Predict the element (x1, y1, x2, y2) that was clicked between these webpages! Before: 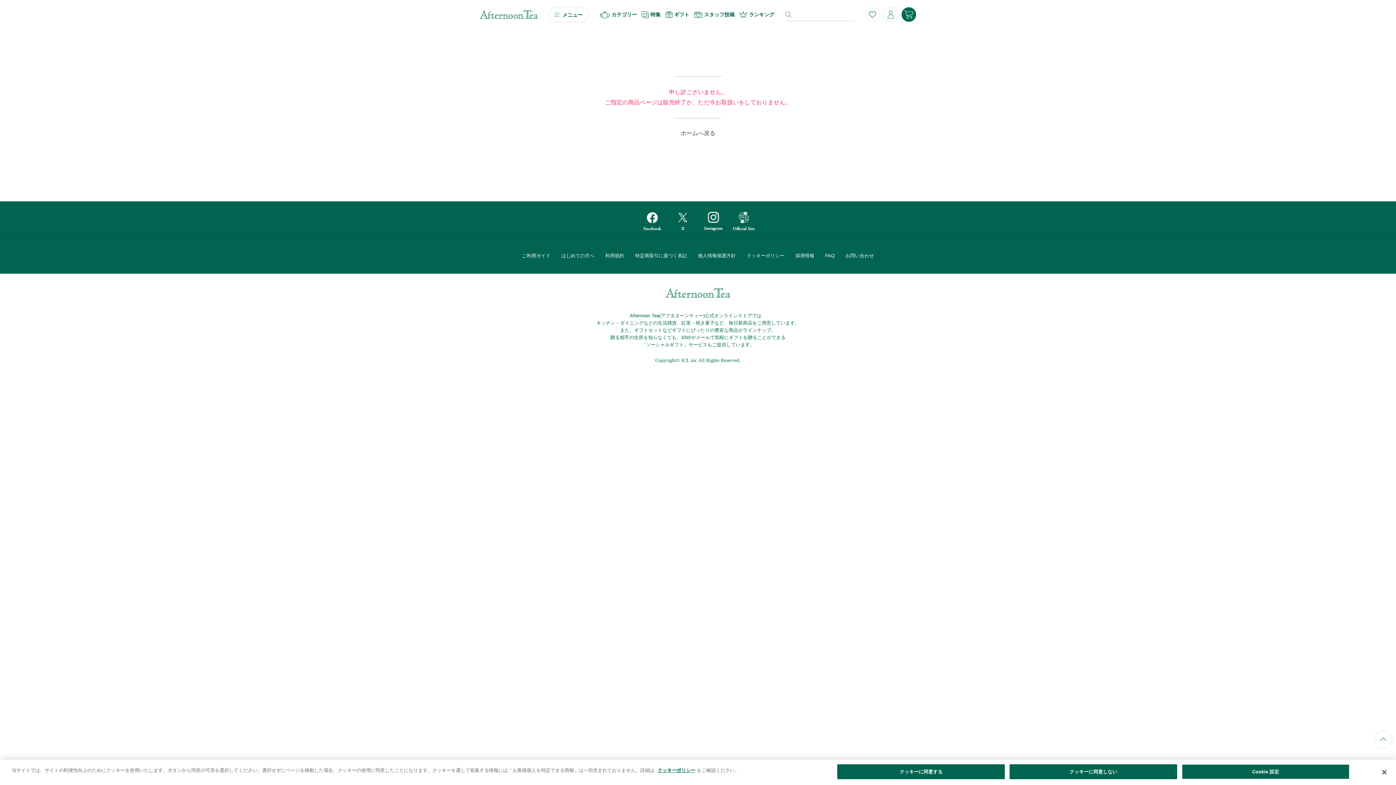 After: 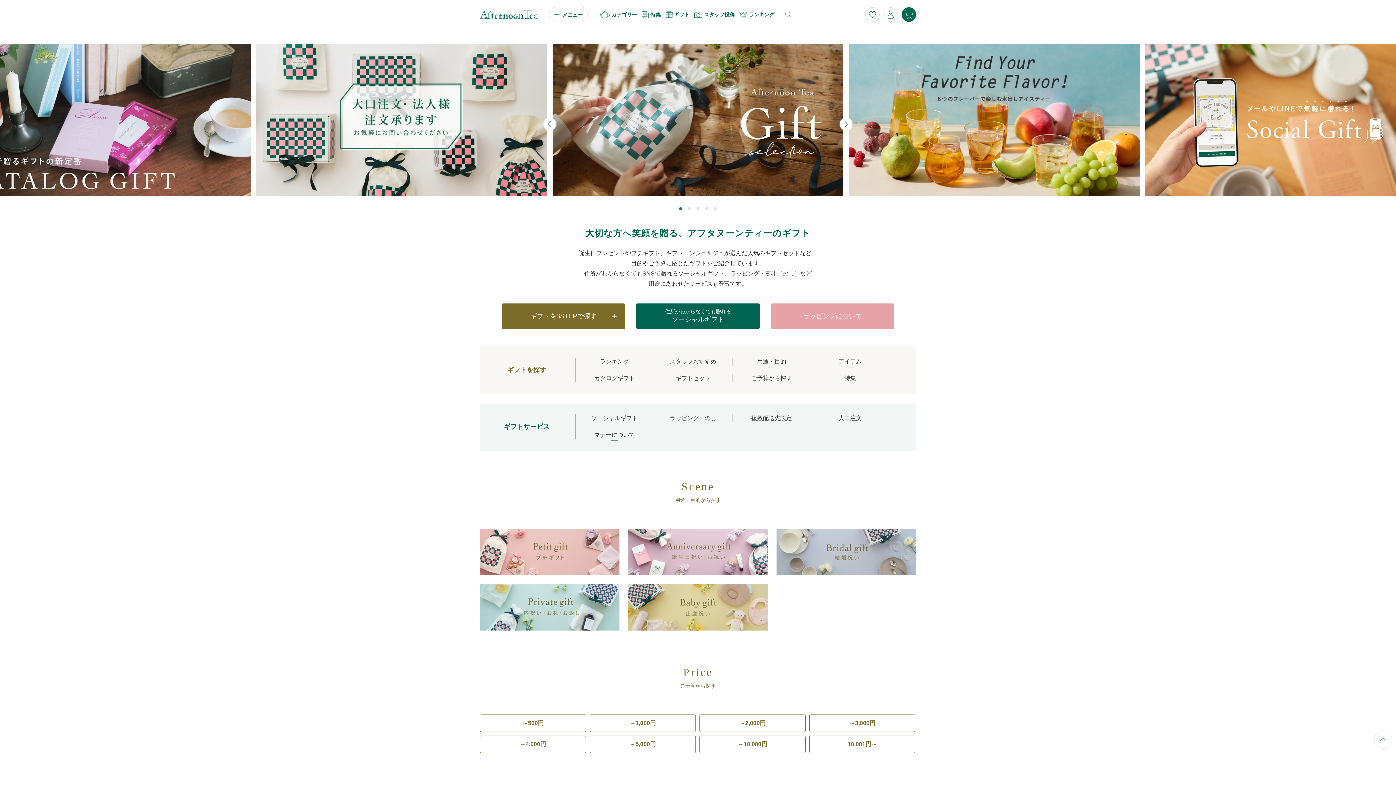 Action: label: ギフト bbox: (665, 11, 689, 18)